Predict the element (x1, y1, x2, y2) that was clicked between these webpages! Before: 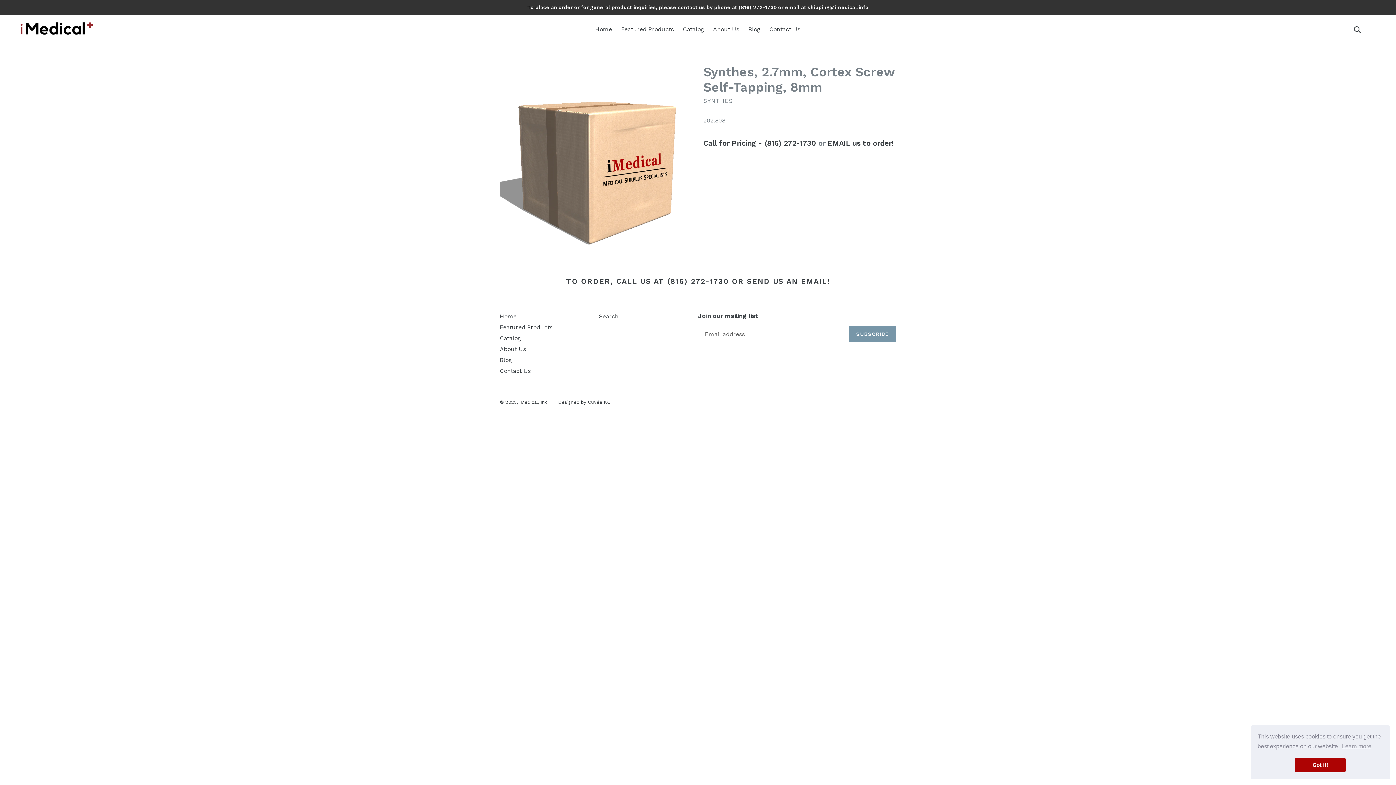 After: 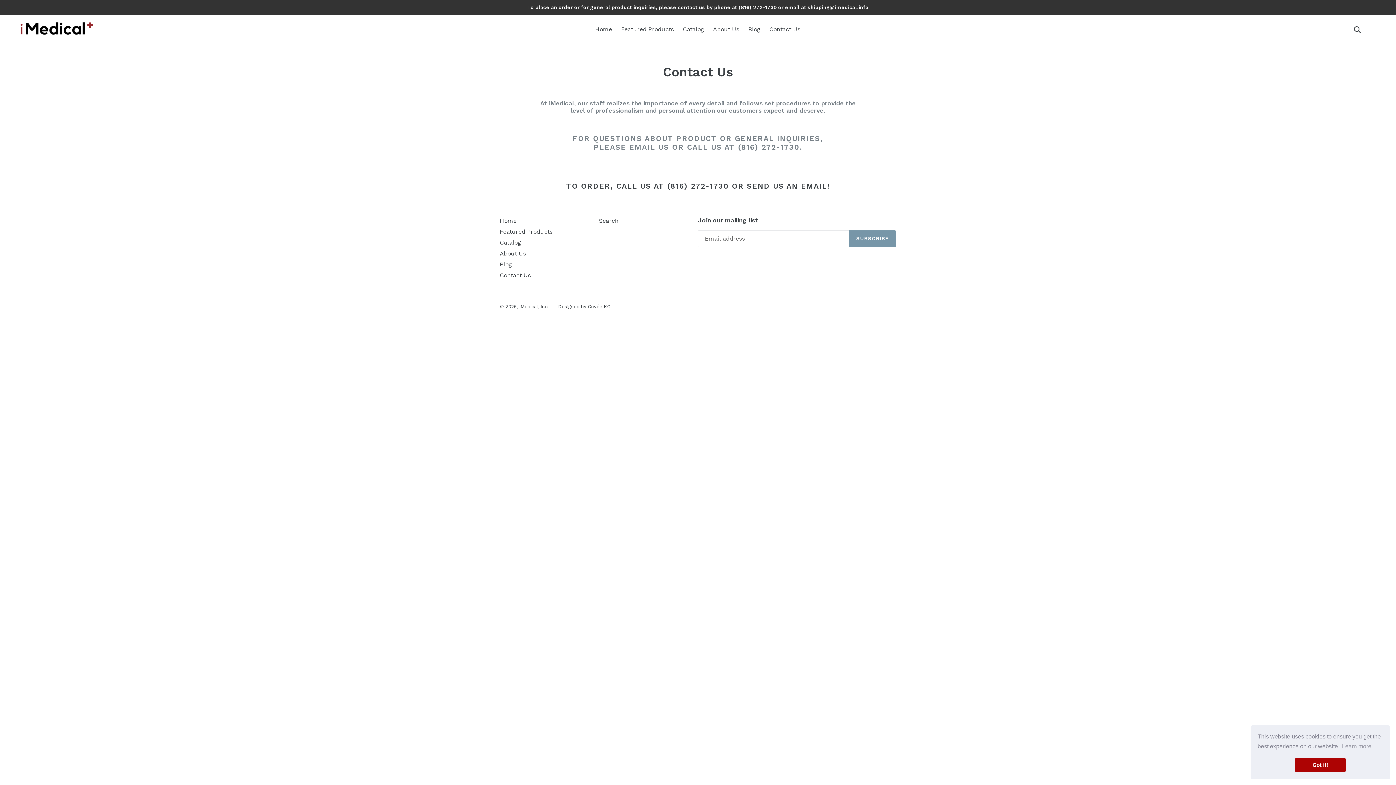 Action: label: To place an order or for general product inquiries, please contact us by phone at (816) 272-1730 or email at shipping@imedical.info bbox: (0, 0, 1396, 14)